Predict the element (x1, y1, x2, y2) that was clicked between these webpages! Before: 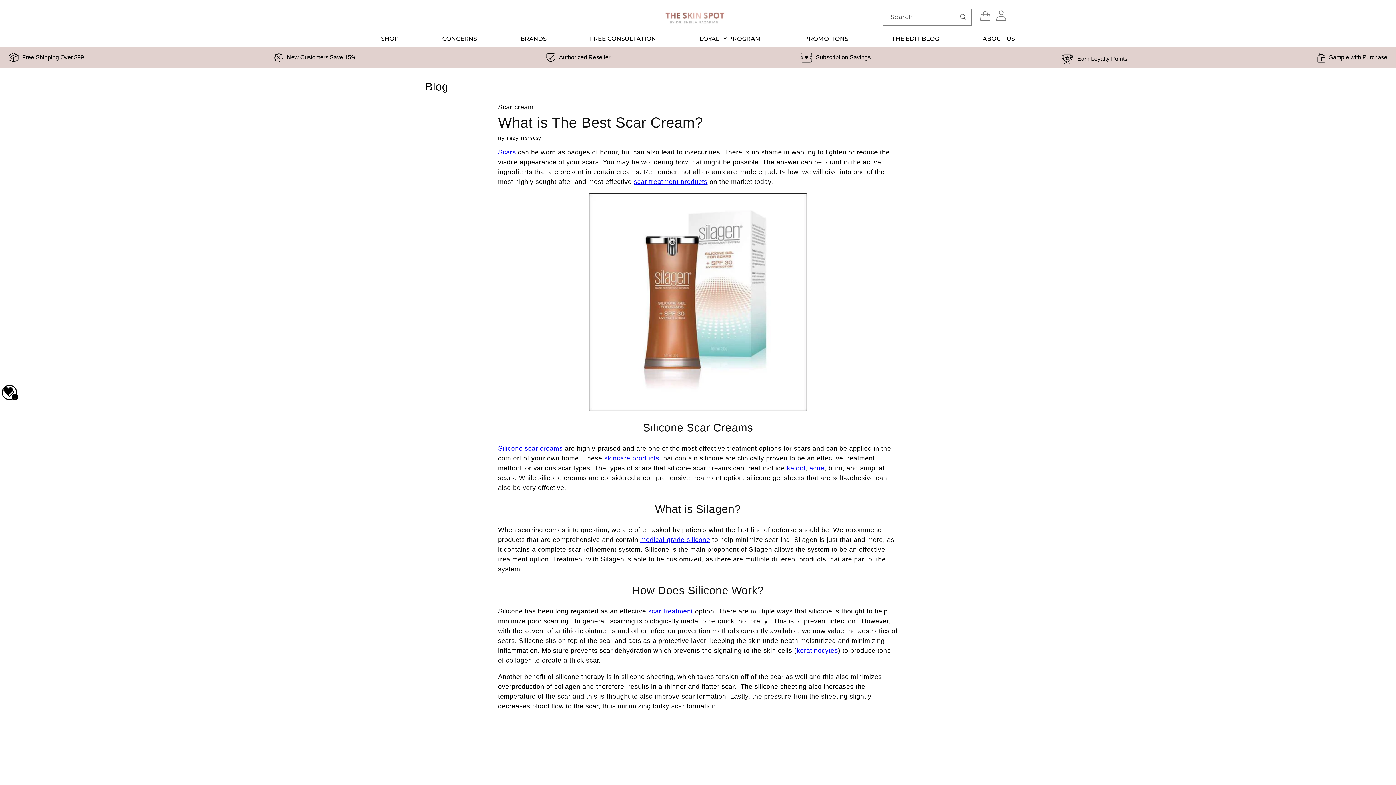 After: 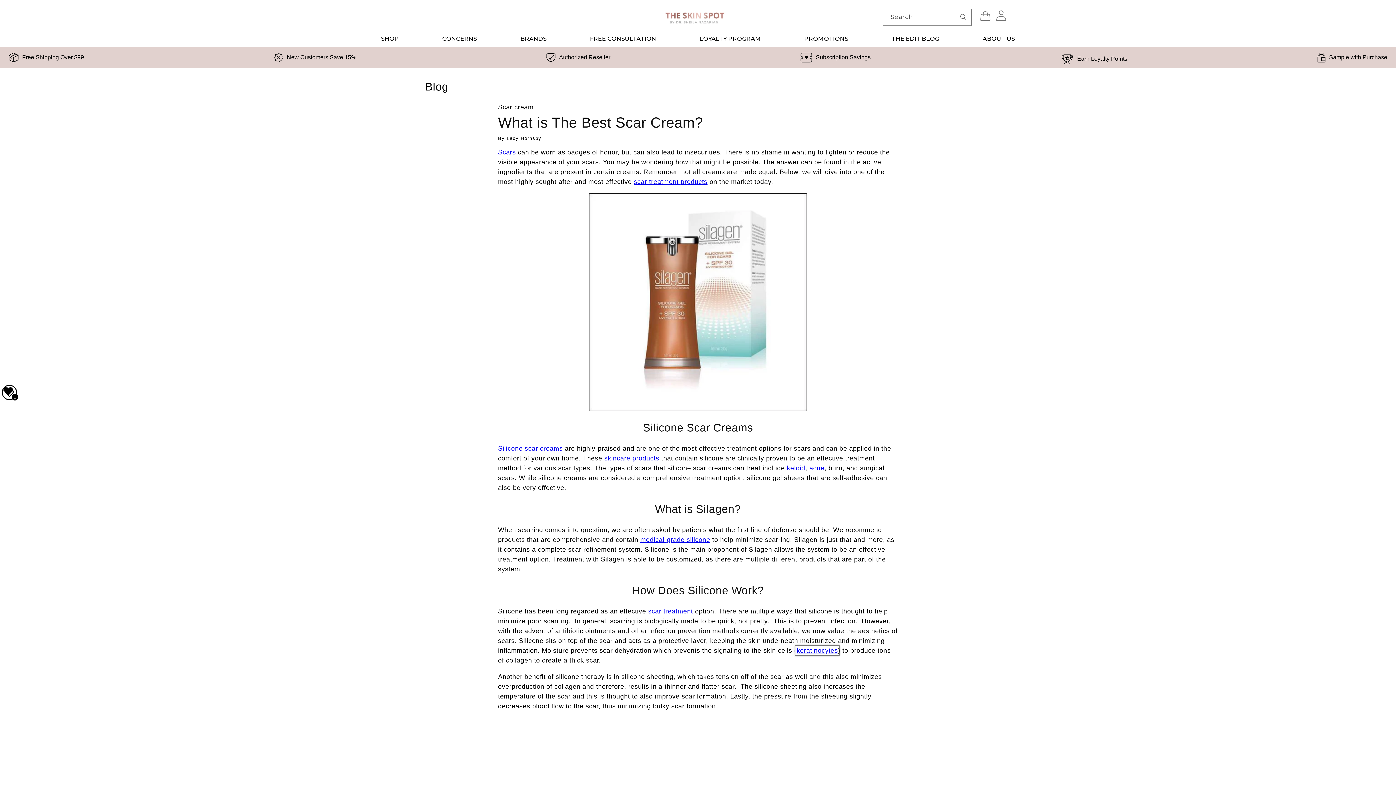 Action: label: keratinocytes bbox: (796, 647, 838, 654)